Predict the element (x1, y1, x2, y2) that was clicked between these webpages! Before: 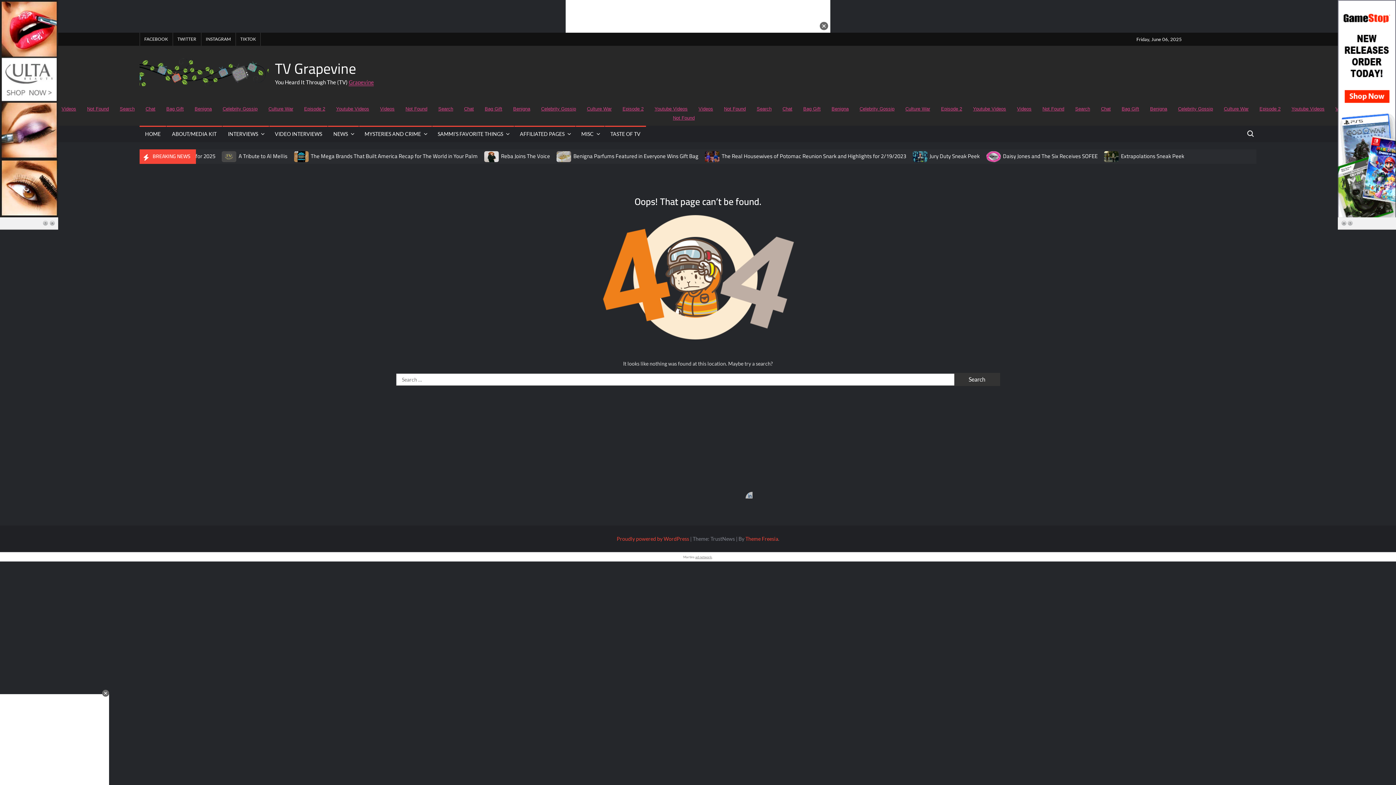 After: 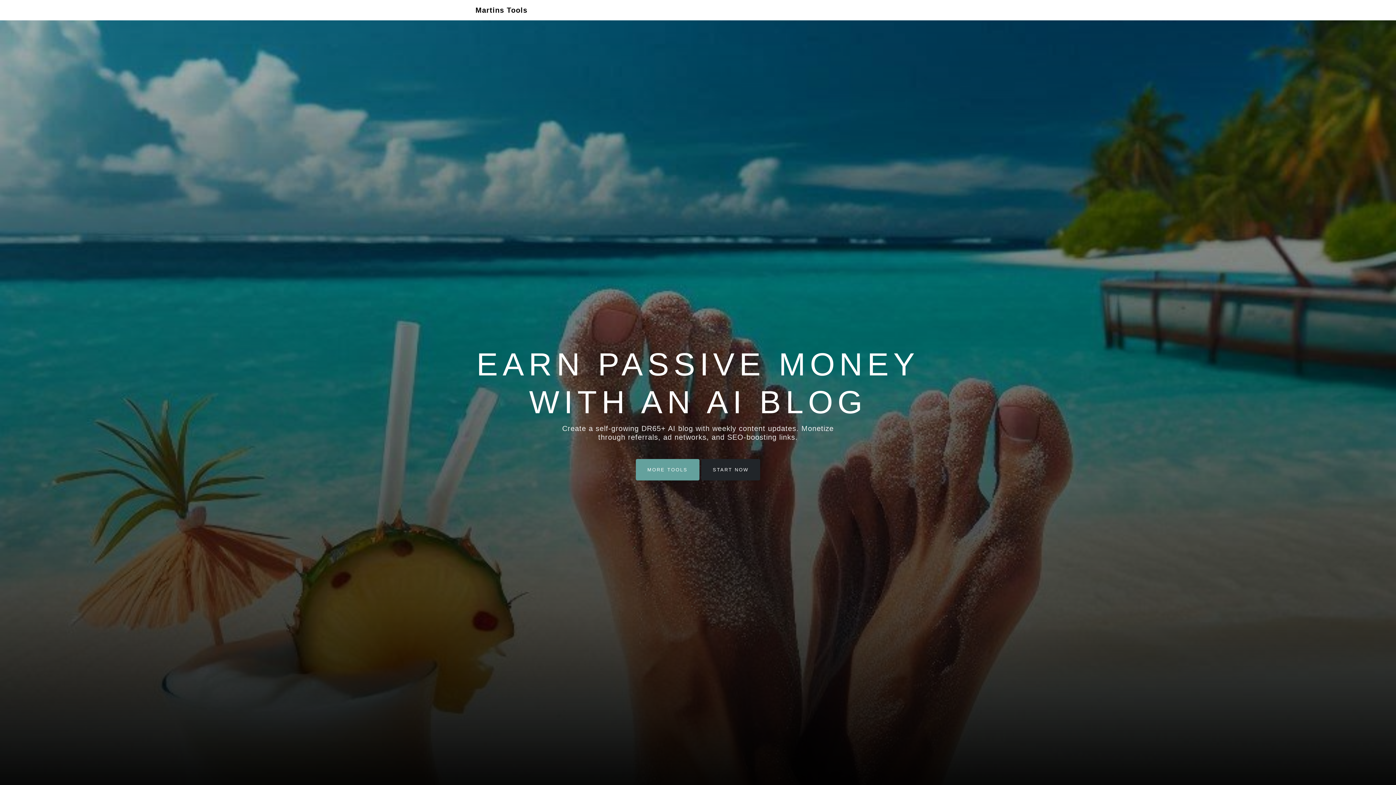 Action: bbox: (695, 555, 712, 559) label: ad network